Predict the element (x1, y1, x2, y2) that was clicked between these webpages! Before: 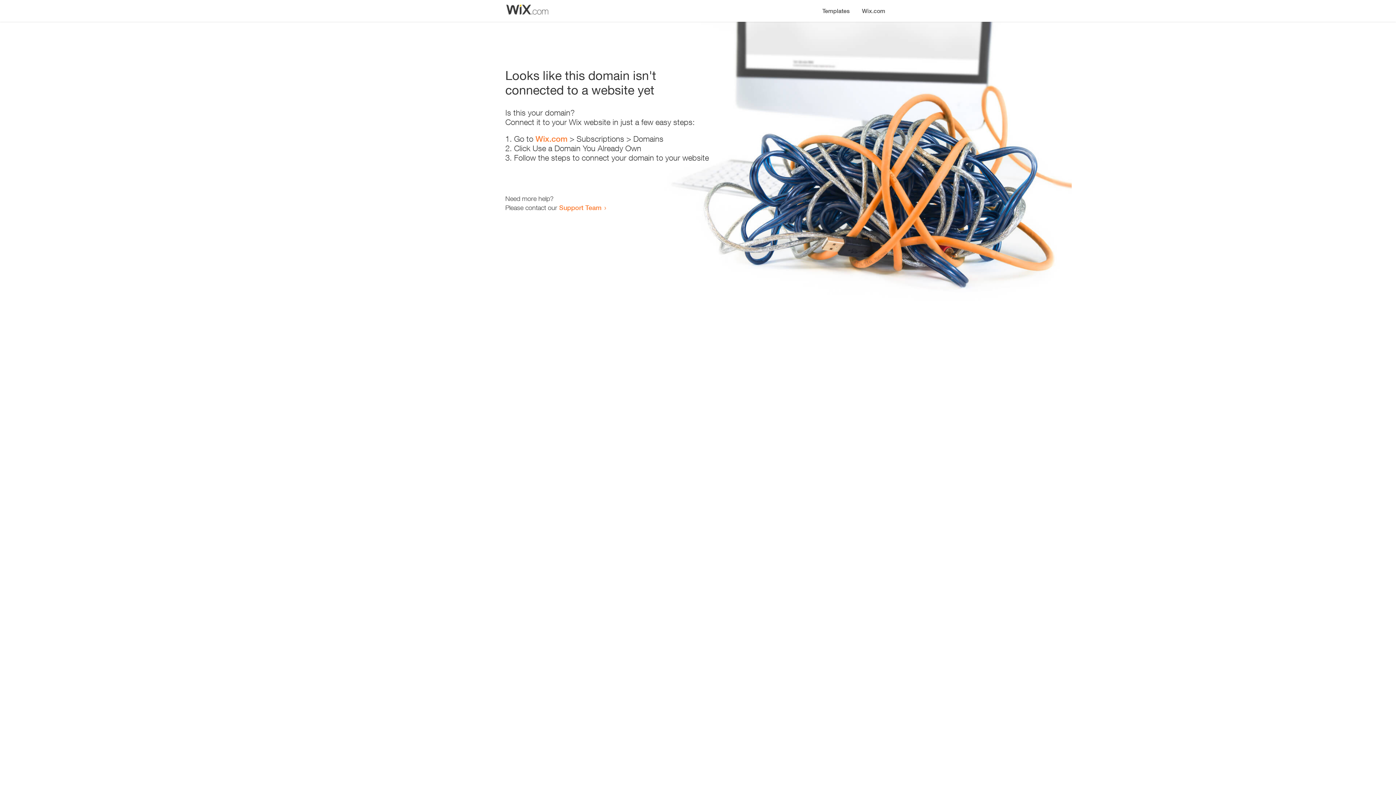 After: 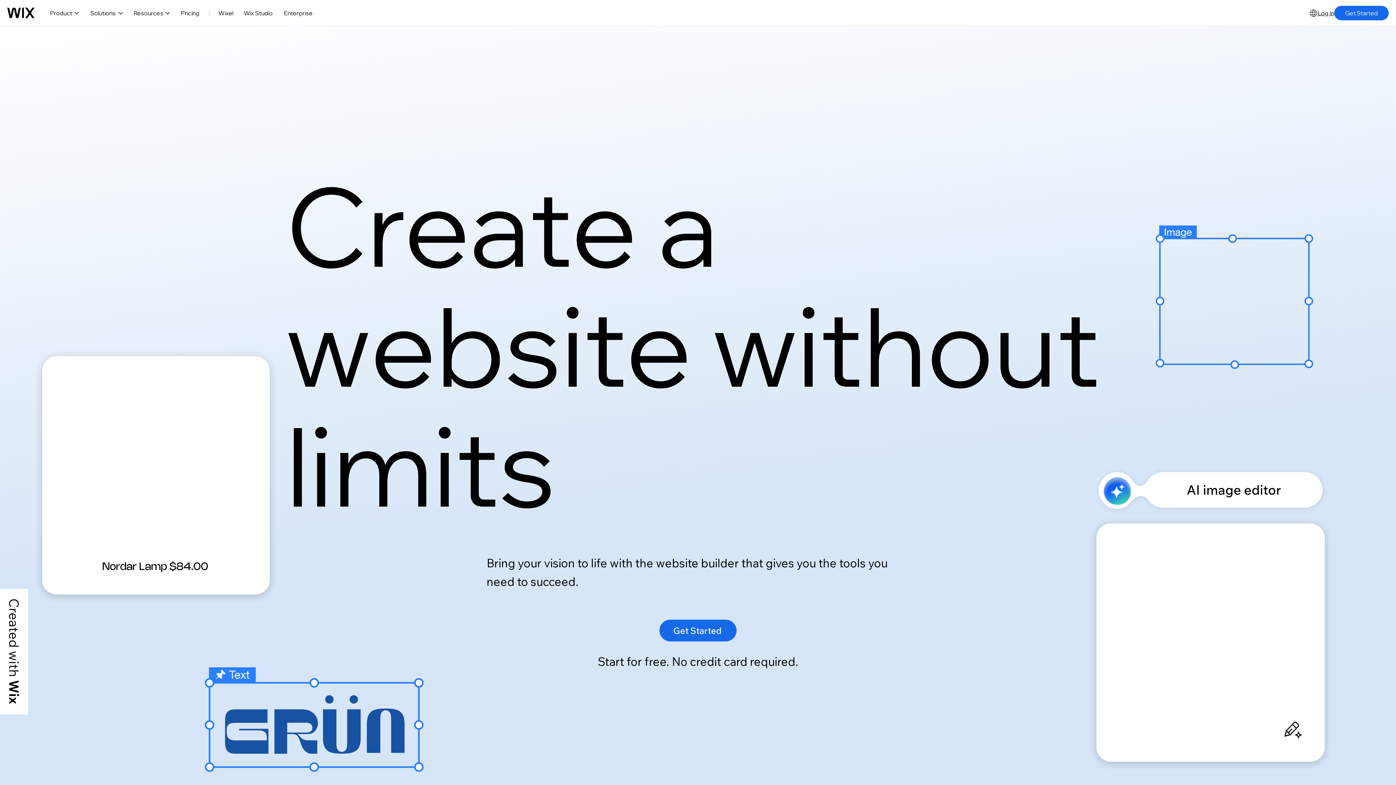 Action: bbox: (535, 134, 567, 143) label: Wix.com